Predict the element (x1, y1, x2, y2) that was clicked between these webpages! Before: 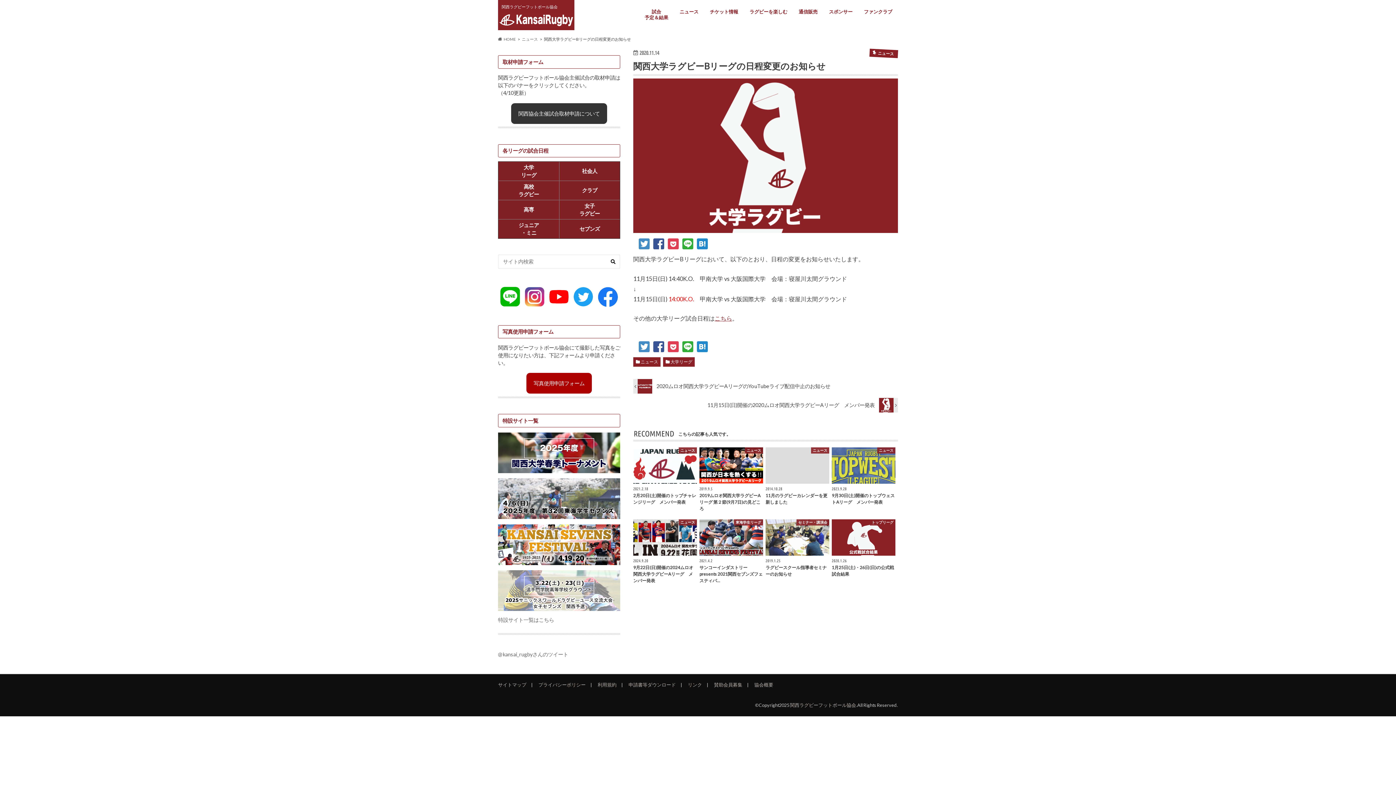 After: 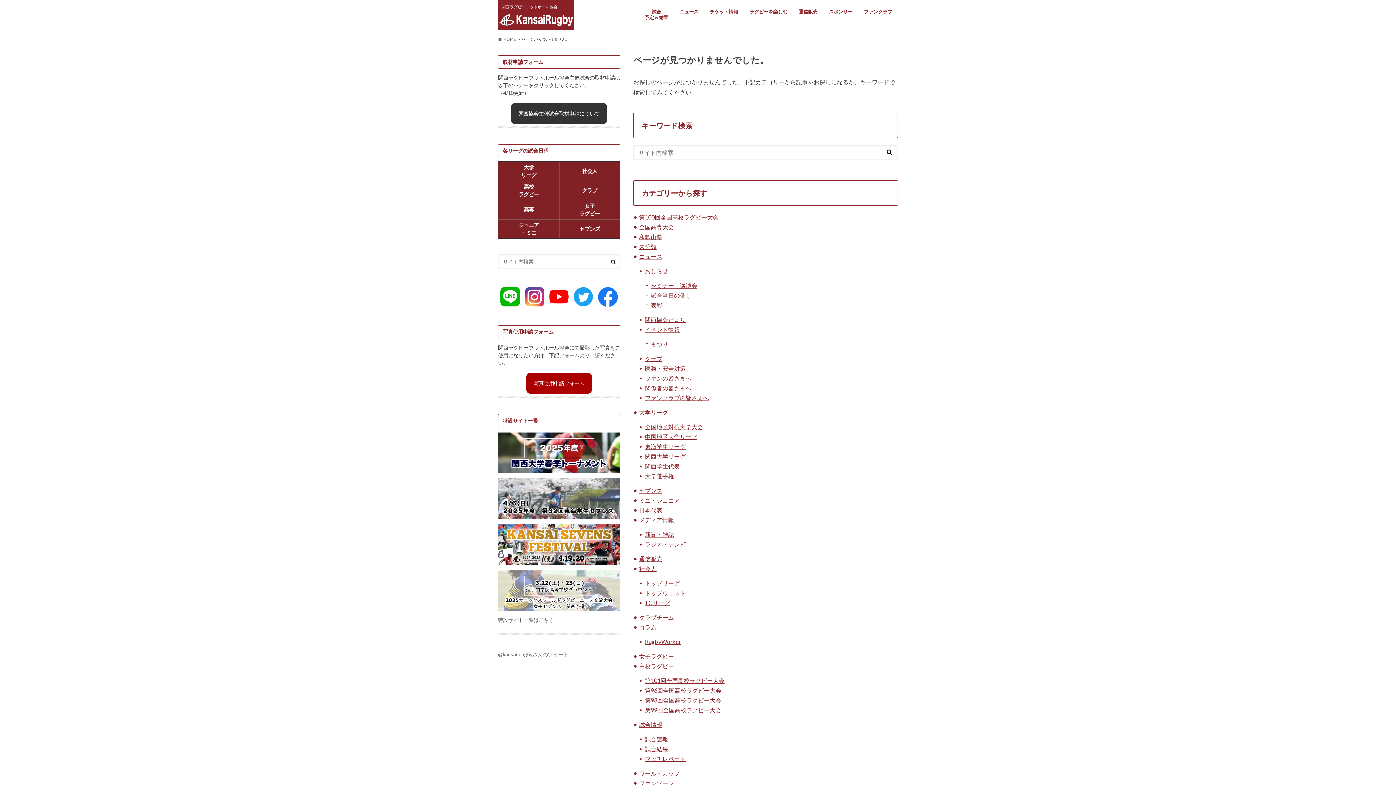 Action: label: ラグビーを楽しむ bbox: (744, 7, 793, 17)